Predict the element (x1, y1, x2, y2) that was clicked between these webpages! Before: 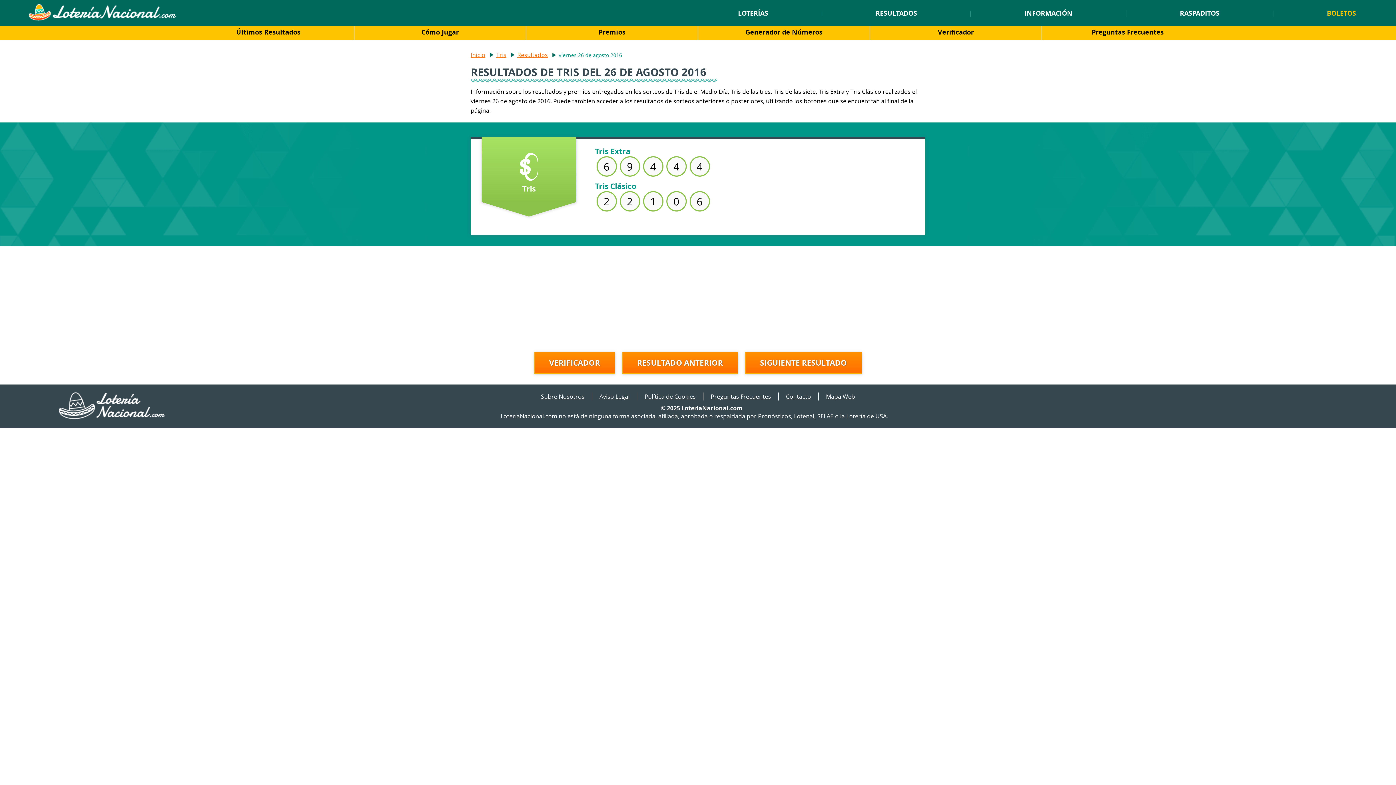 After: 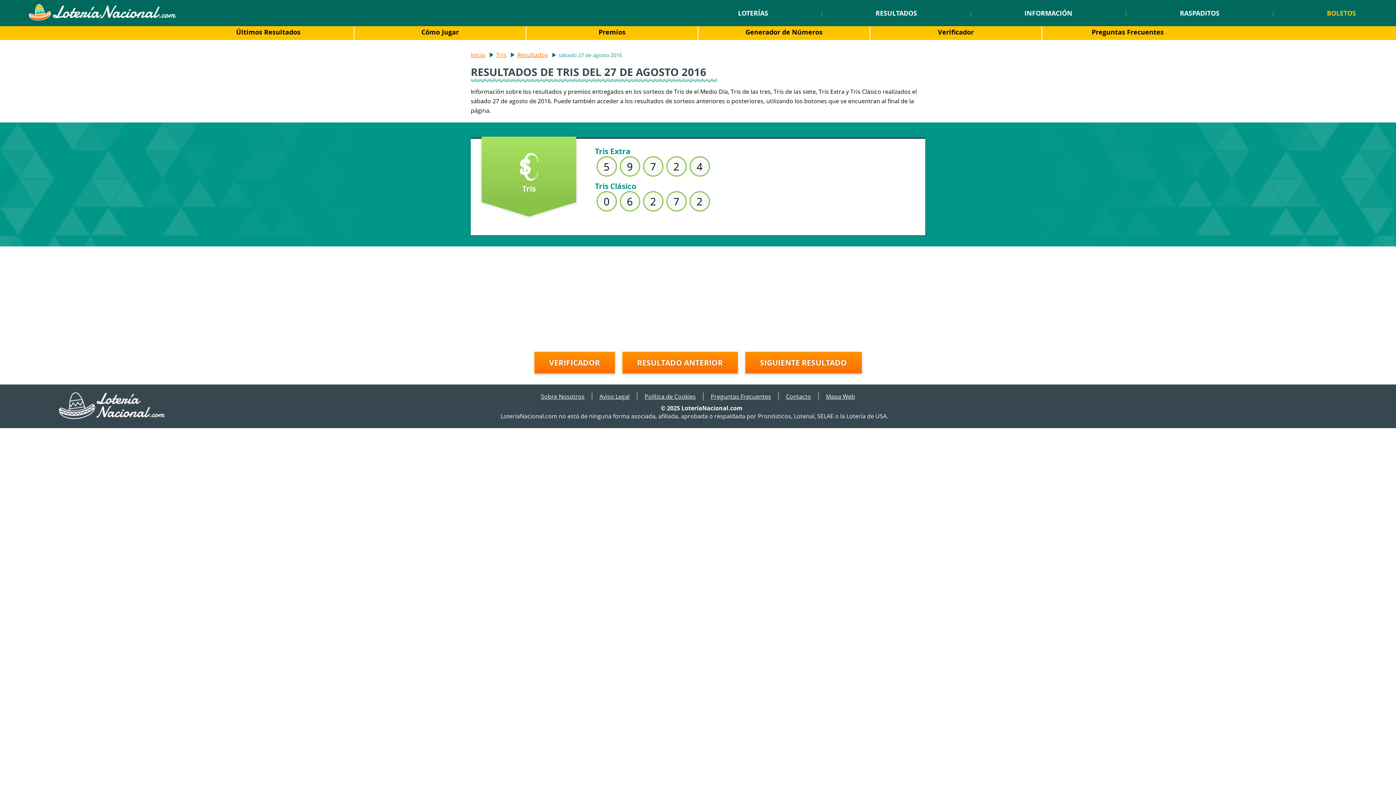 Action: label: SIGUIENTE RESULTADO bbox: (745, 352, 862, 373)